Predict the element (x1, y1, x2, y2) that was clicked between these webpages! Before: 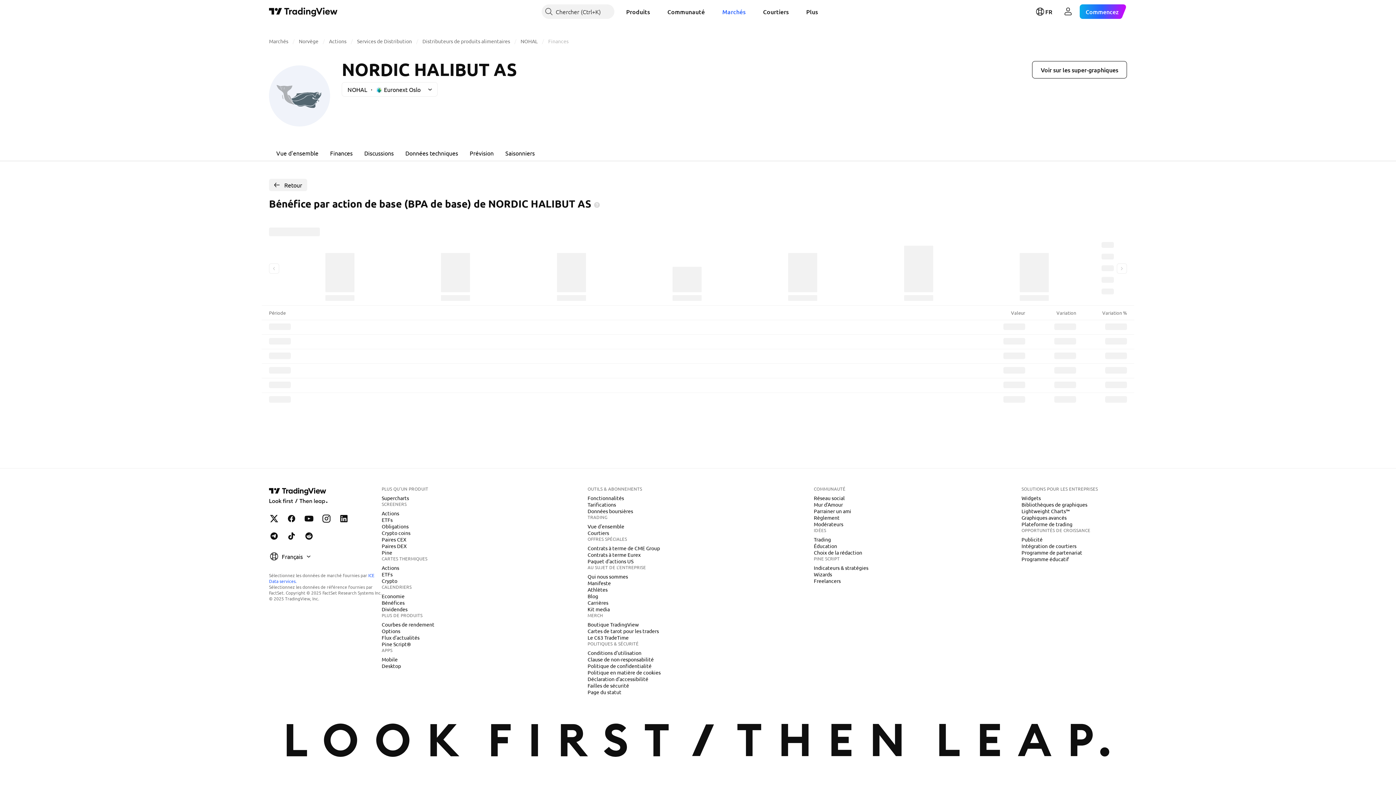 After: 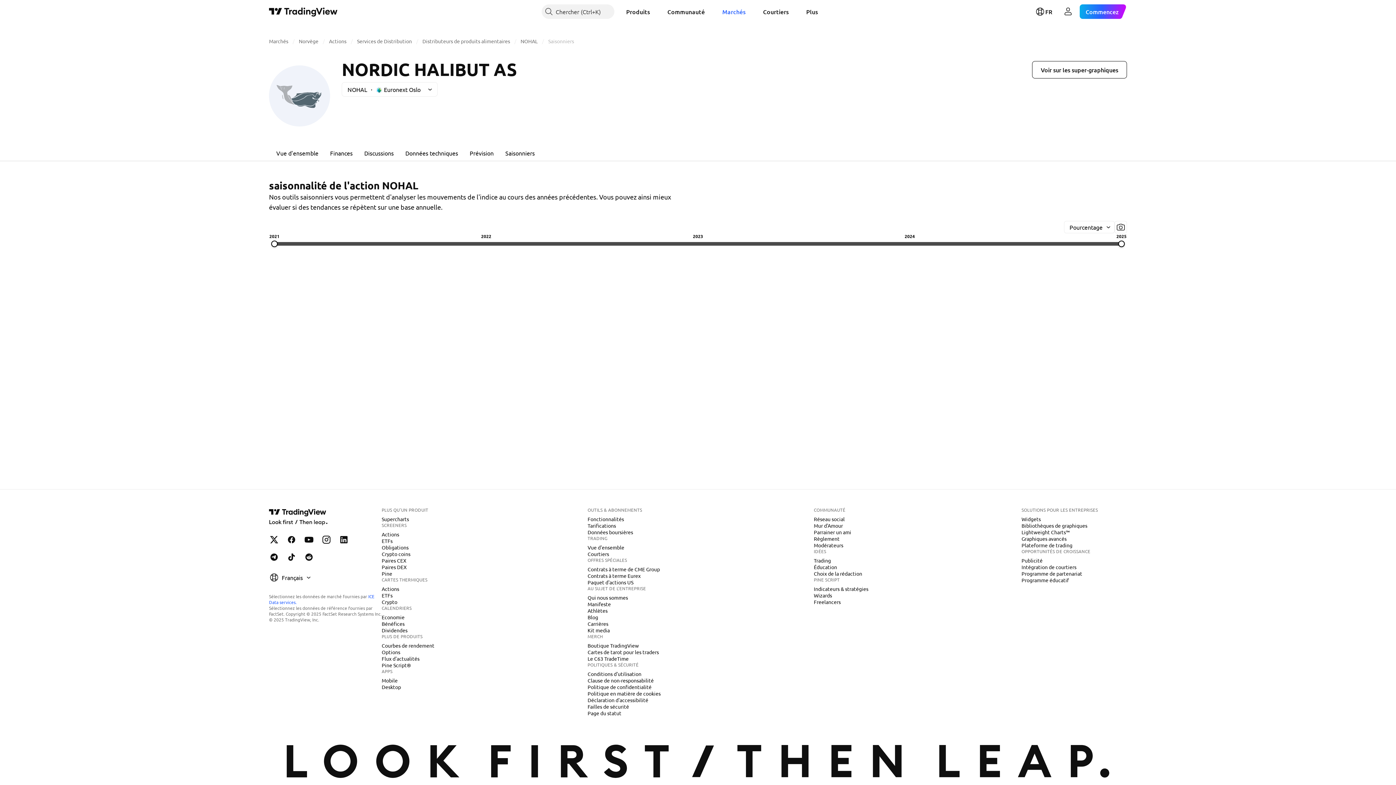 Action: label: Saisonniers bbox: (499, 144, 540, 161)